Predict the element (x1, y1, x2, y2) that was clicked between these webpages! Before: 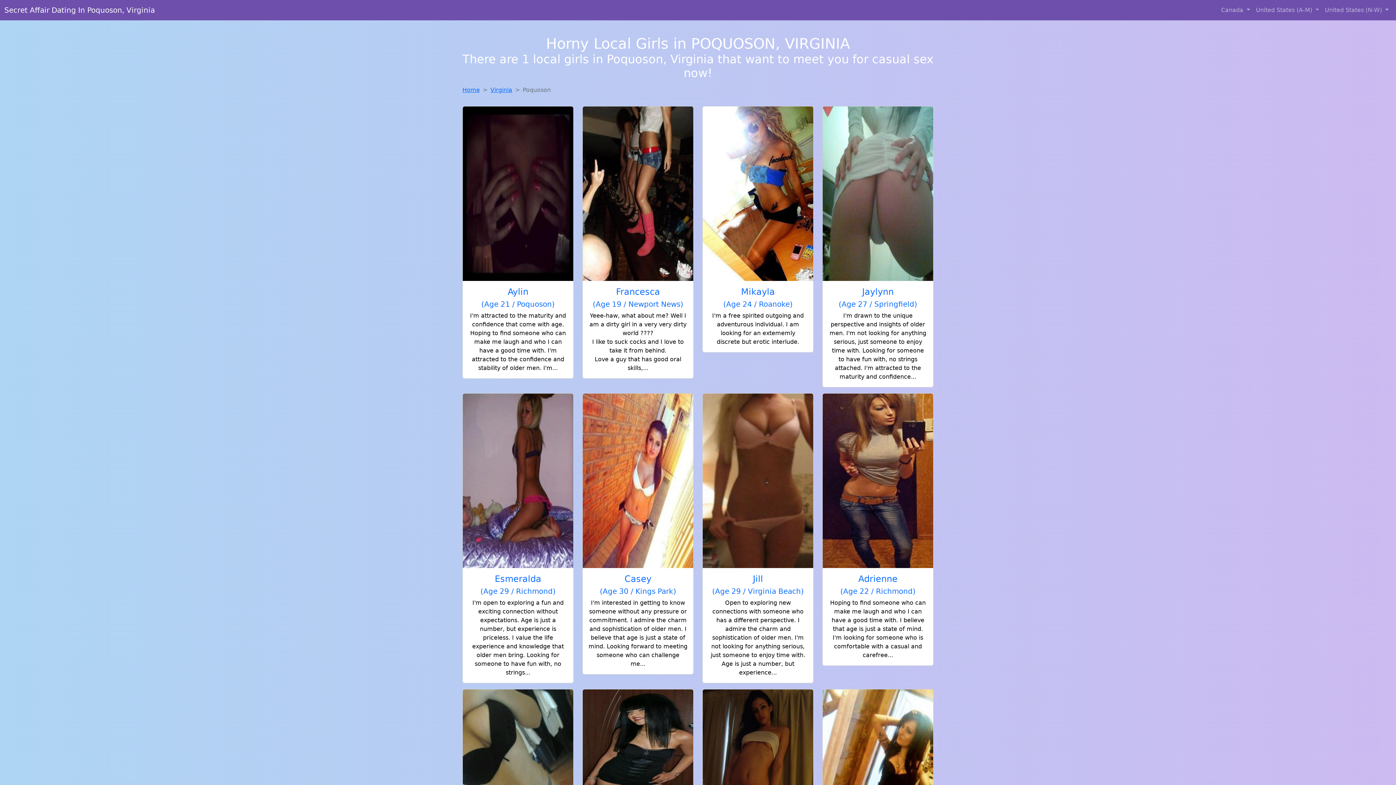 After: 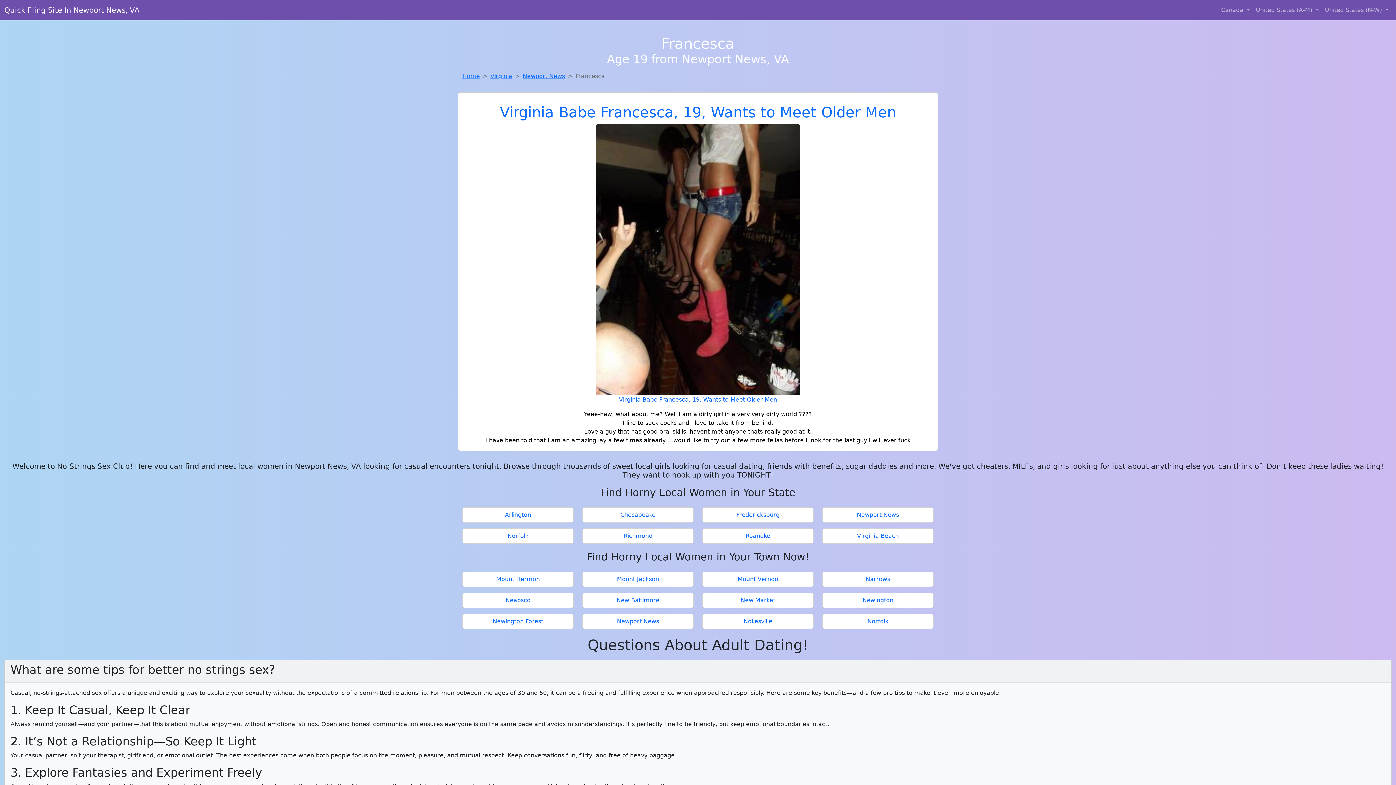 Action: label: Francesca
(Age 19 / Newport News)

Yeee-haw, what about me? Well I am a dirty girl in a very very dirty world ????
I like to suck cocks and I love to take it from behind.
Love a guy that has good oral skills,... bbox: (582, 106, 693, 378)